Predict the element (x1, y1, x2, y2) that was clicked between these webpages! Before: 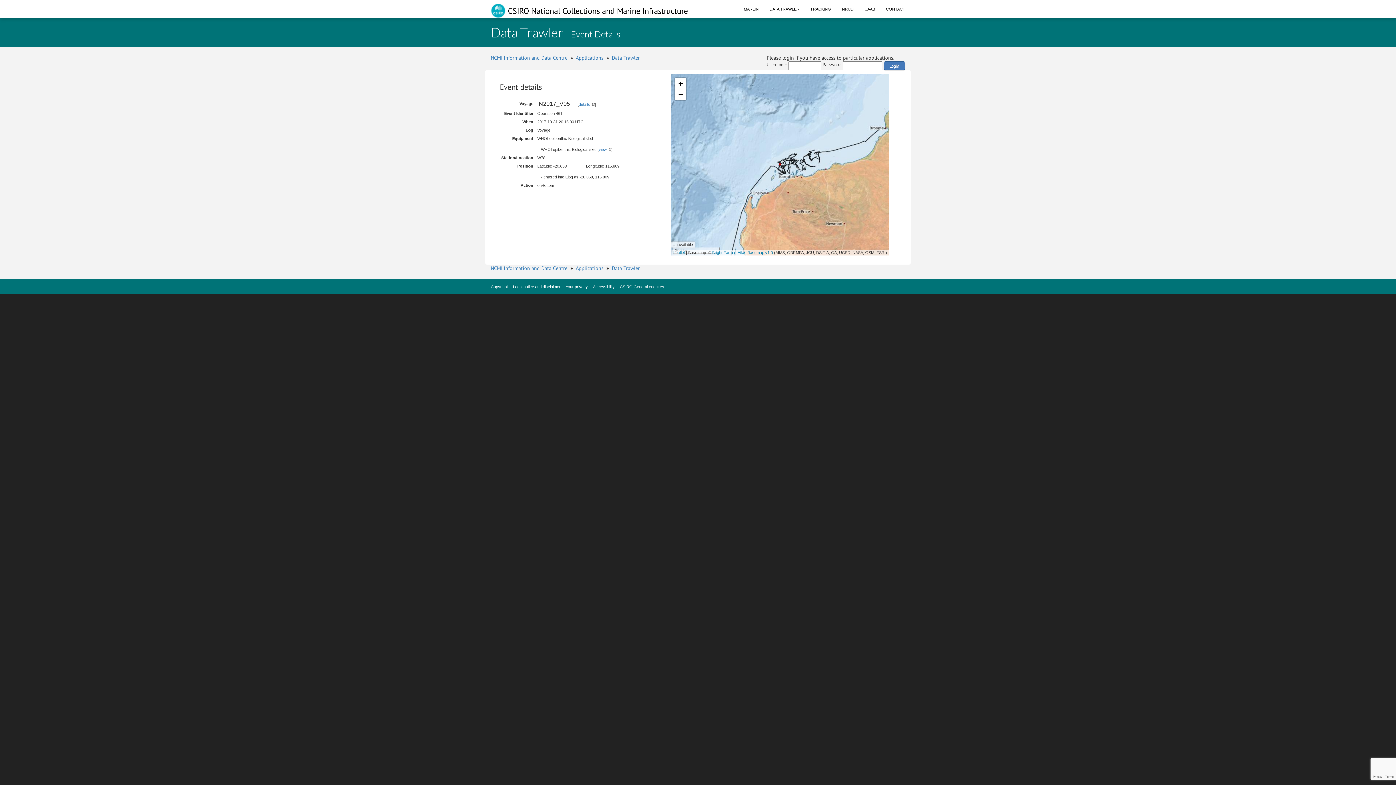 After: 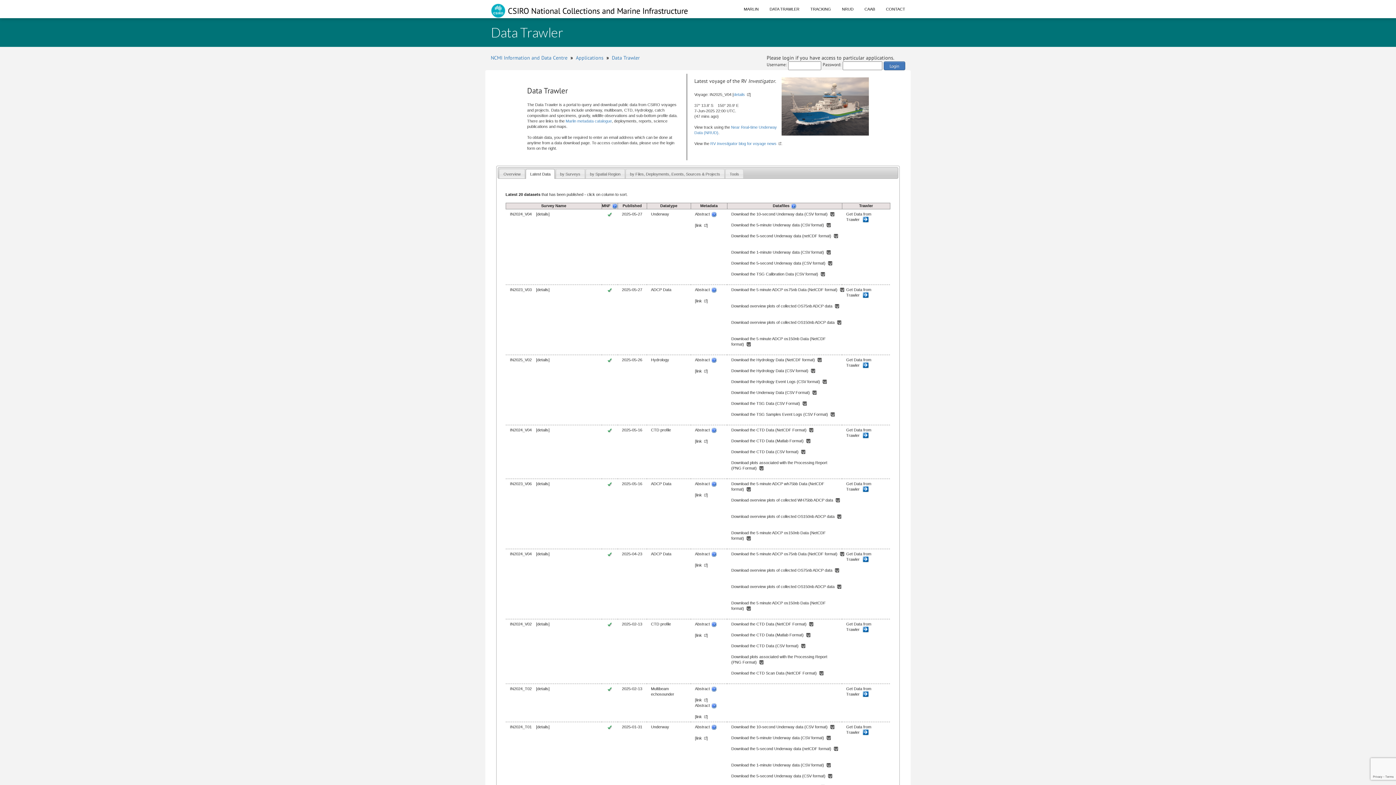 Action: label: TRACKING bbox: (805, 0, 836, 18)